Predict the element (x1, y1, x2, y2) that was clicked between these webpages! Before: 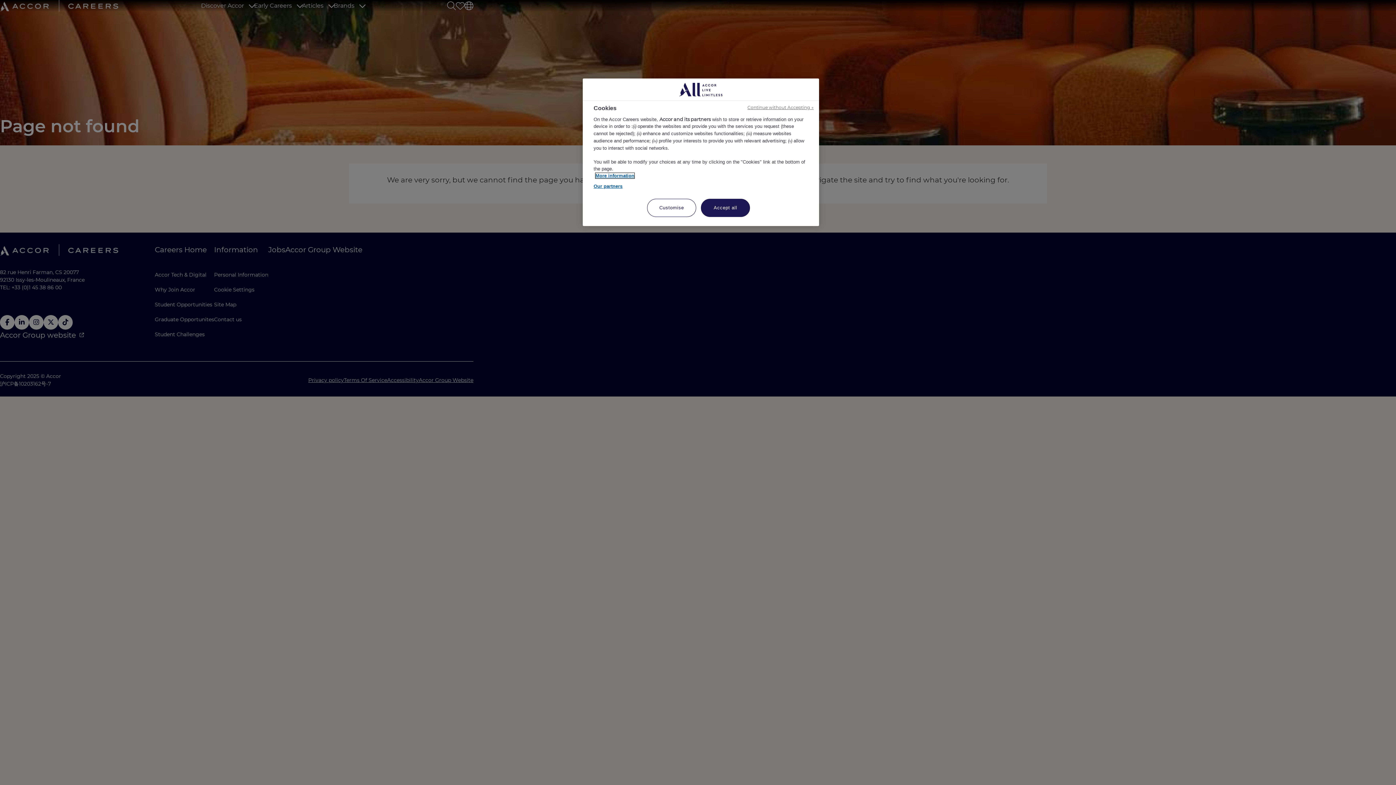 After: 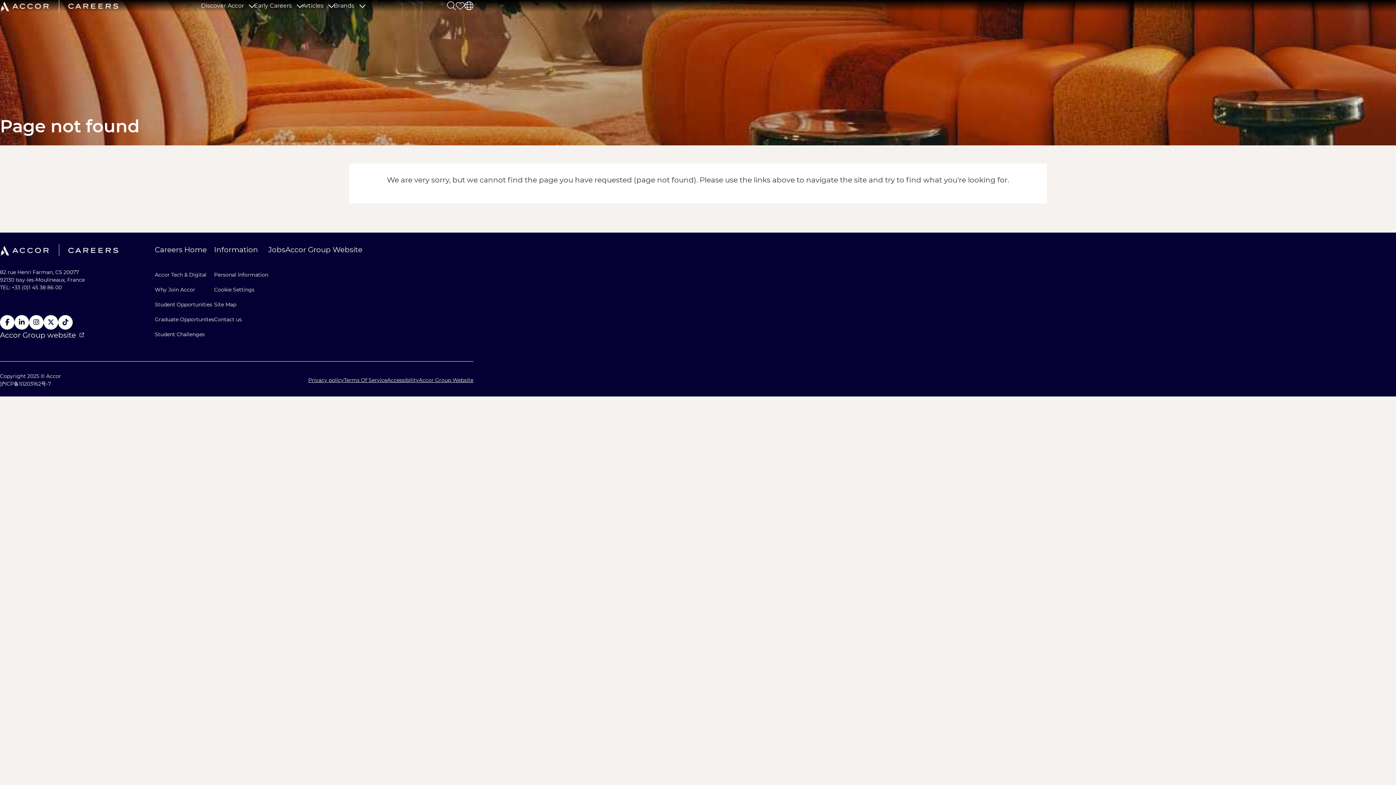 Action: bbox: (701, 198, 750, 217) label: Accept all